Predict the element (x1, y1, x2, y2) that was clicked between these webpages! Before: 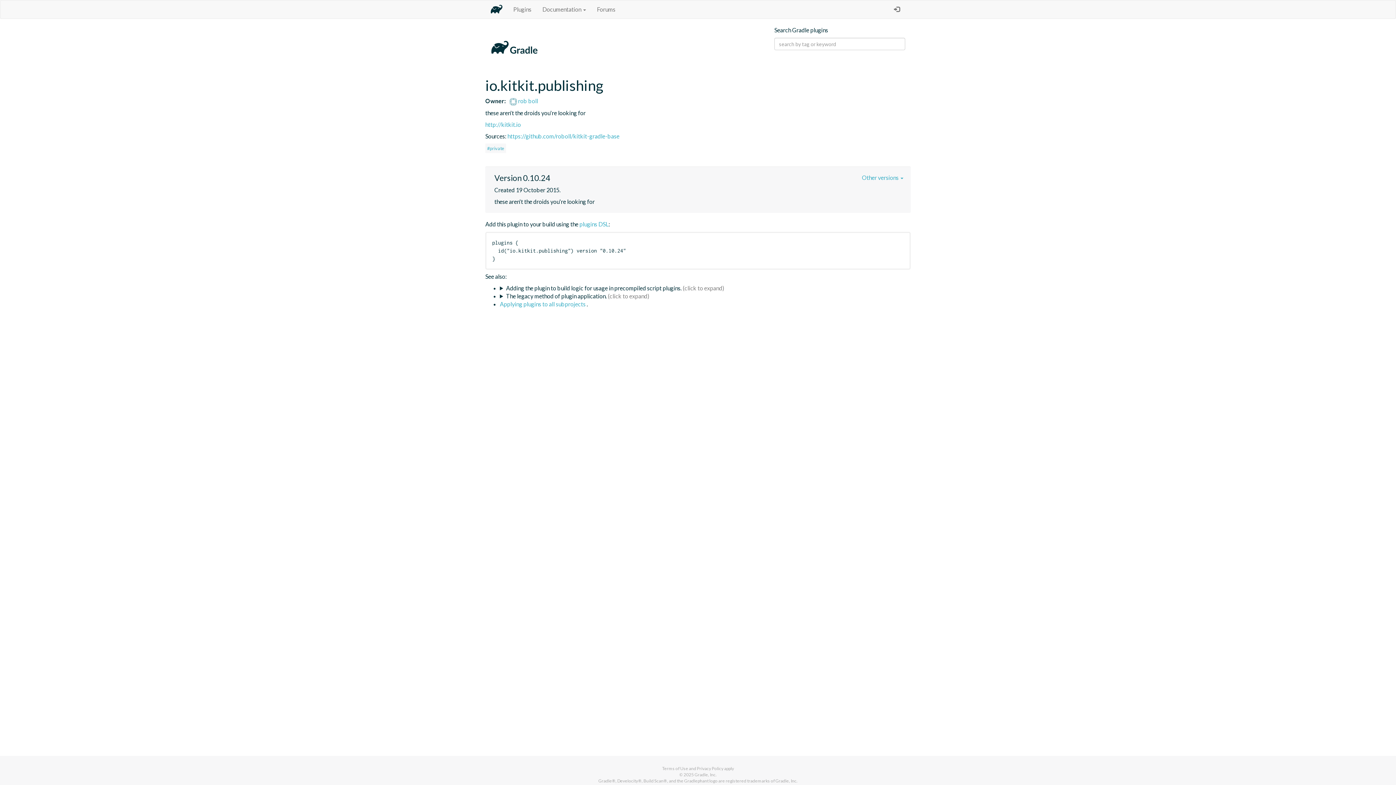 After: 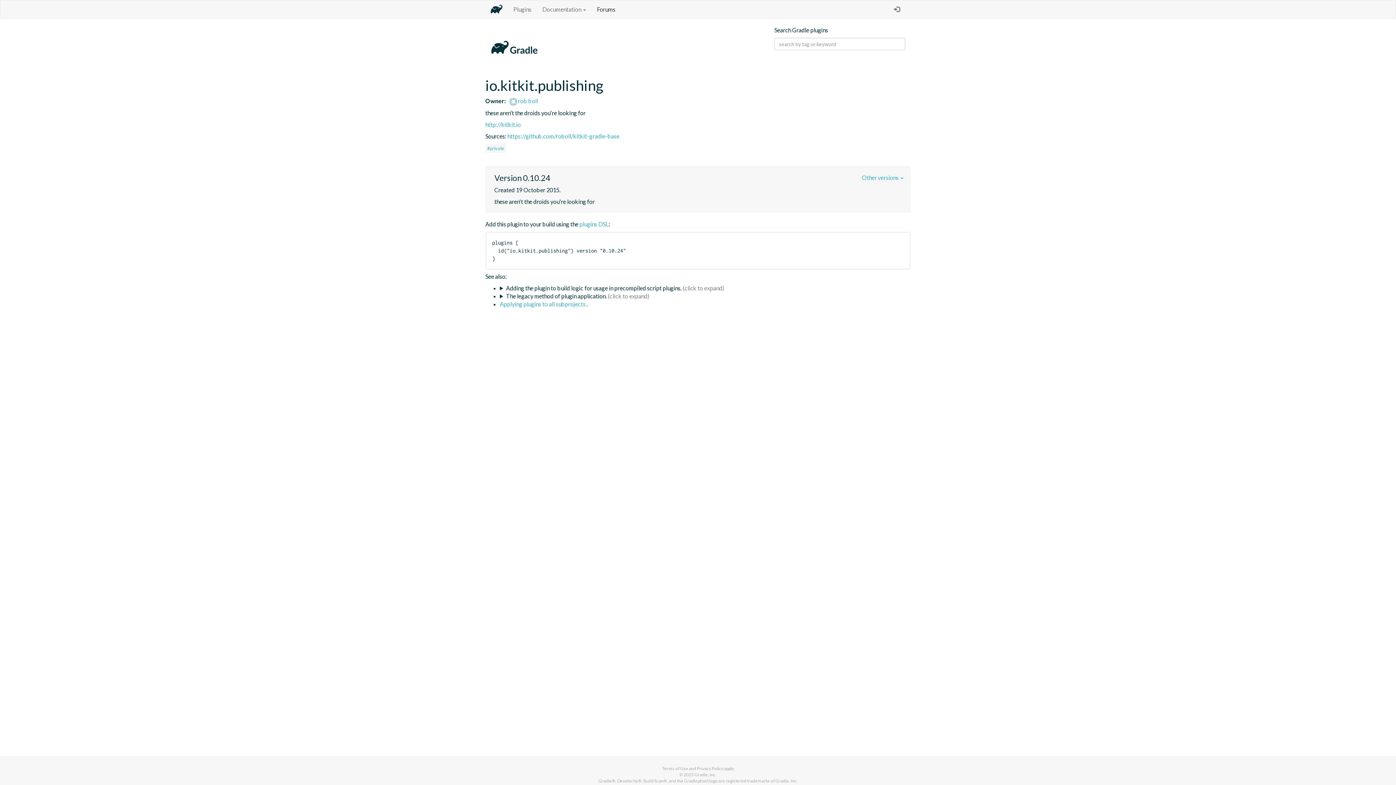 Action: label: Forums bbox: (591, 0, 621, 18)